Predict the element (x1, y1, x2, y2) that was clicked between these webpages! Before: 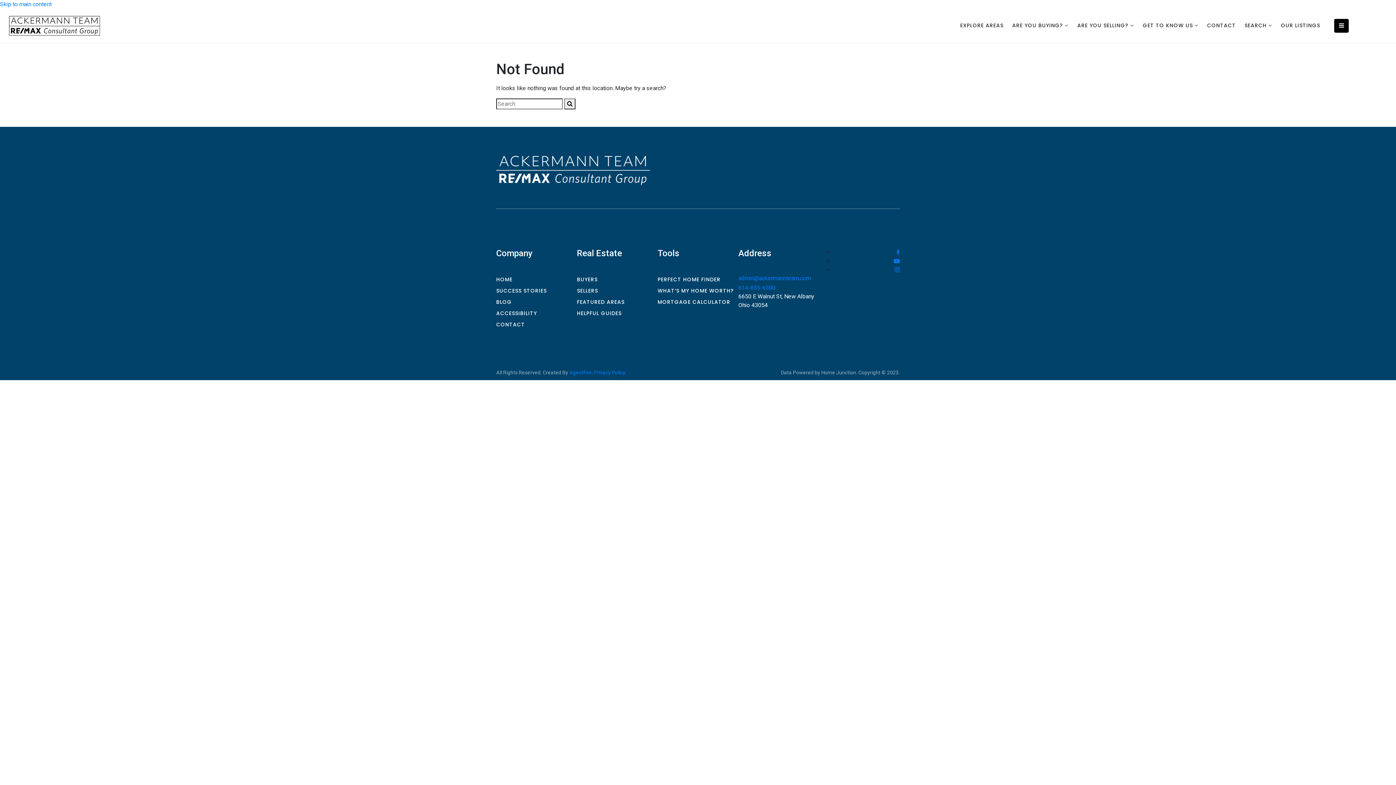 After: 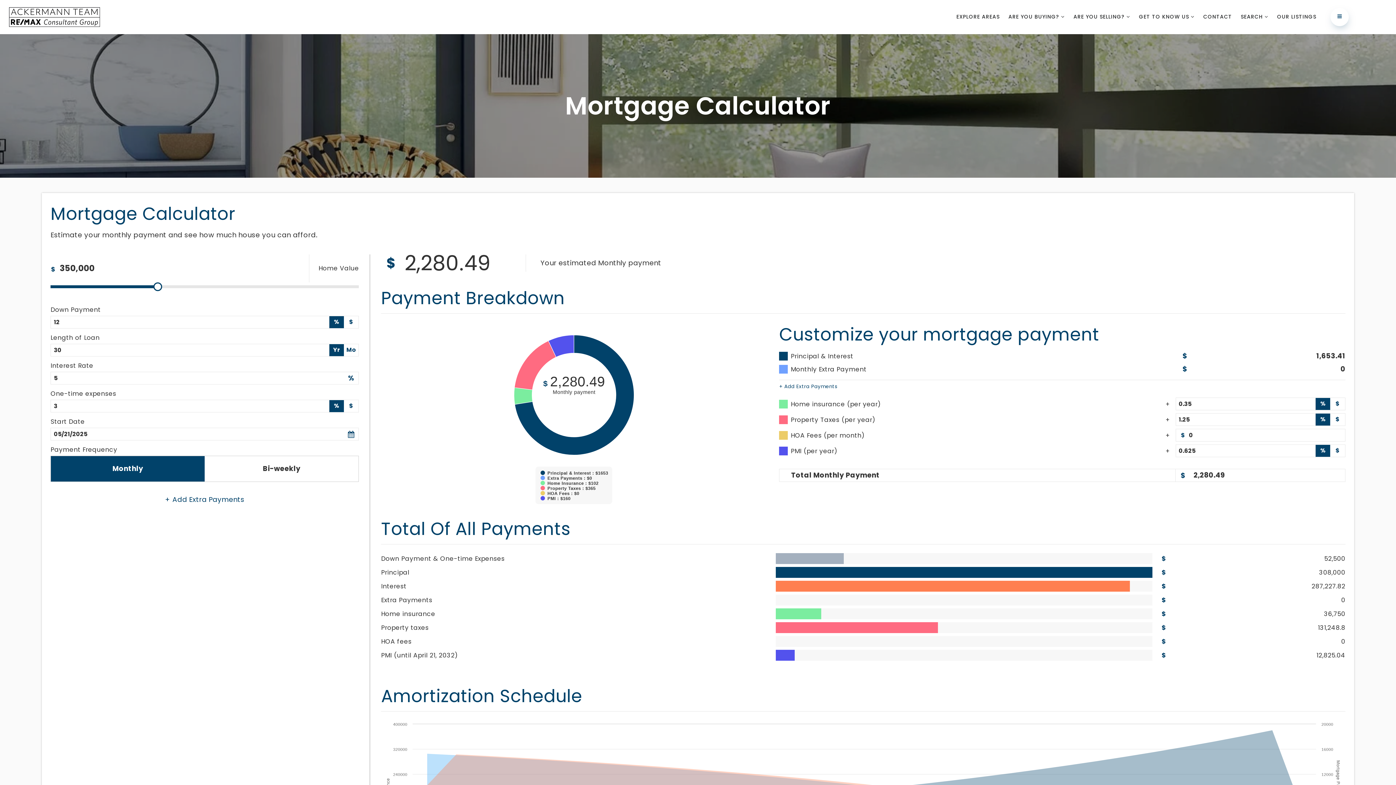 Action: label: MORTGAGE CALCULATOR bbox: (656, 296, 732, 307)